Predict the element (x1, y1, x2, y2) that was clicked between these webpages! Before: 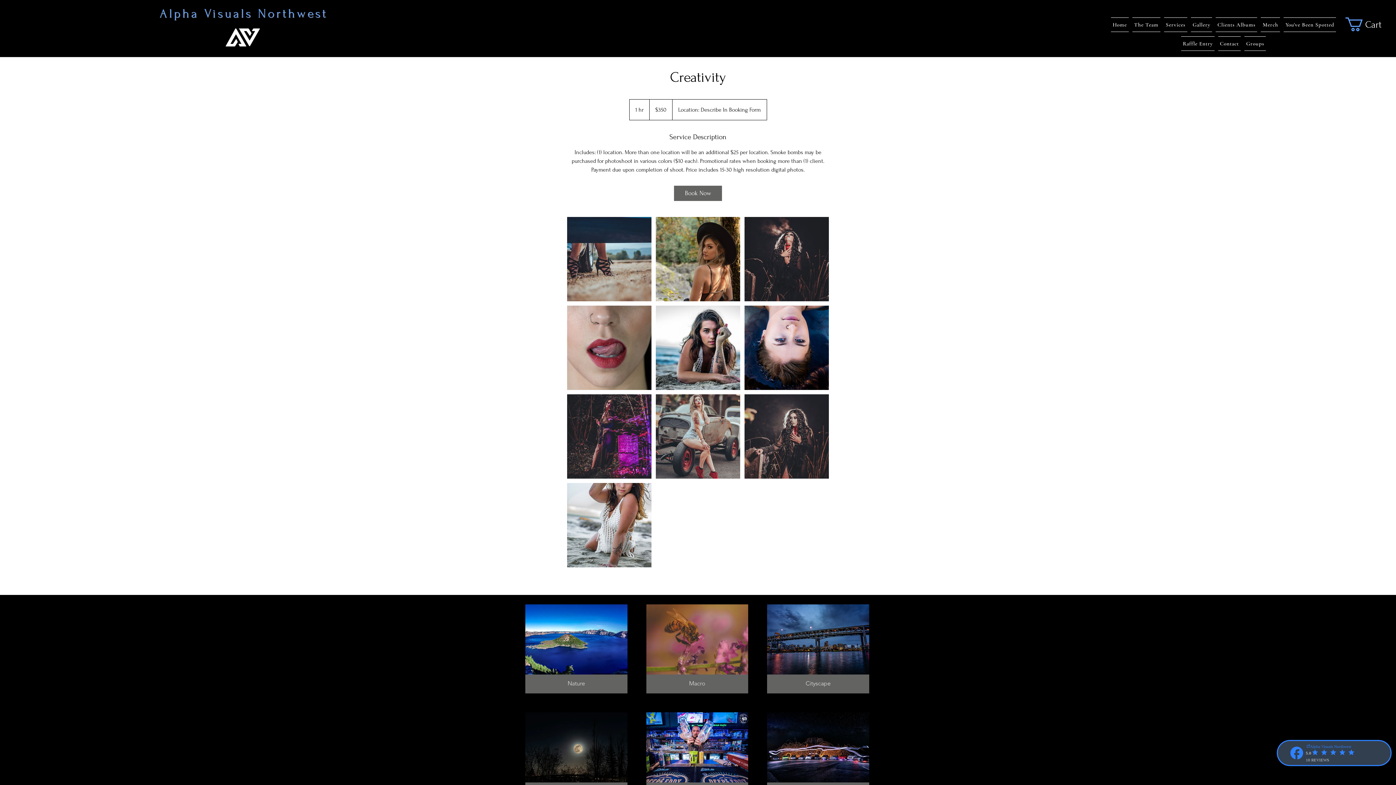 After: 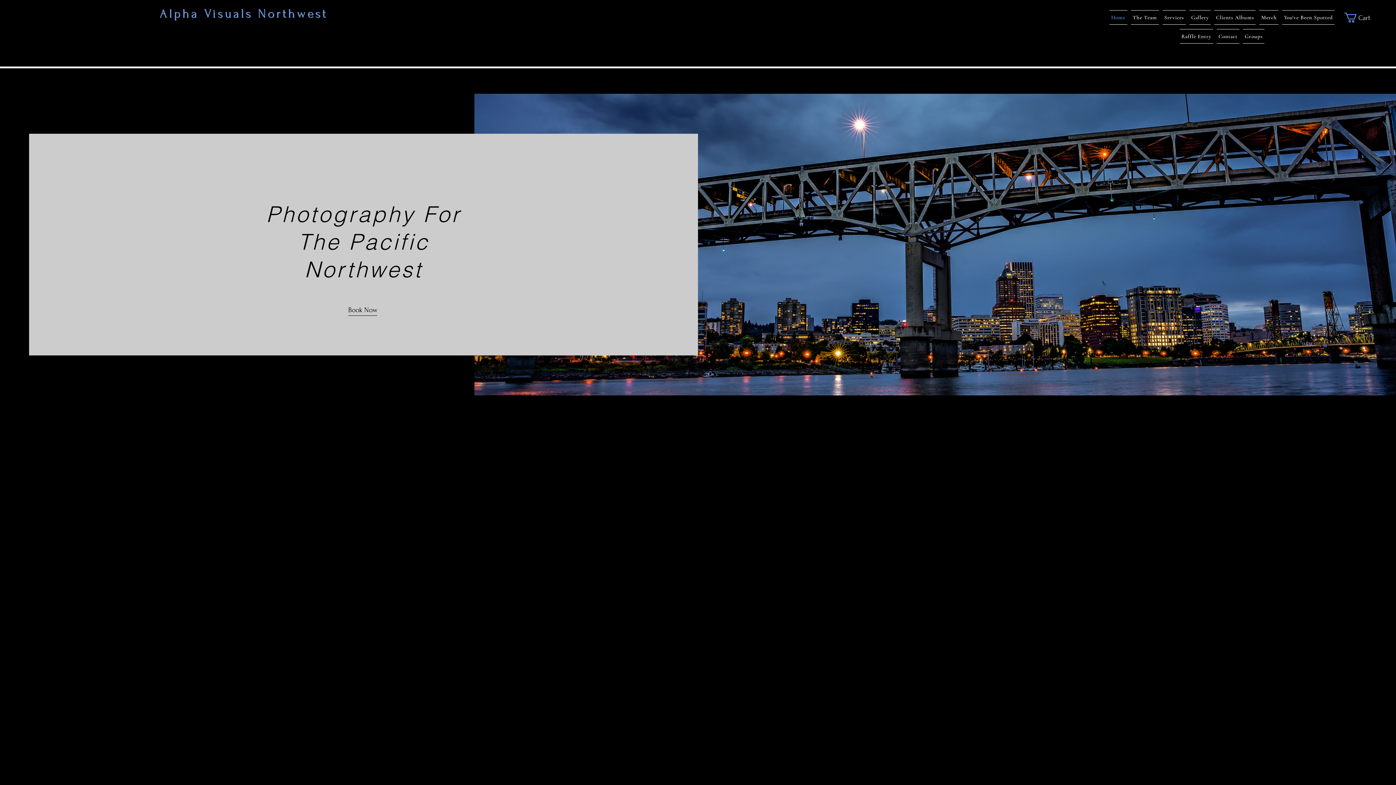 Action: bbox: (1111, 17, 1128, 32) label: Home